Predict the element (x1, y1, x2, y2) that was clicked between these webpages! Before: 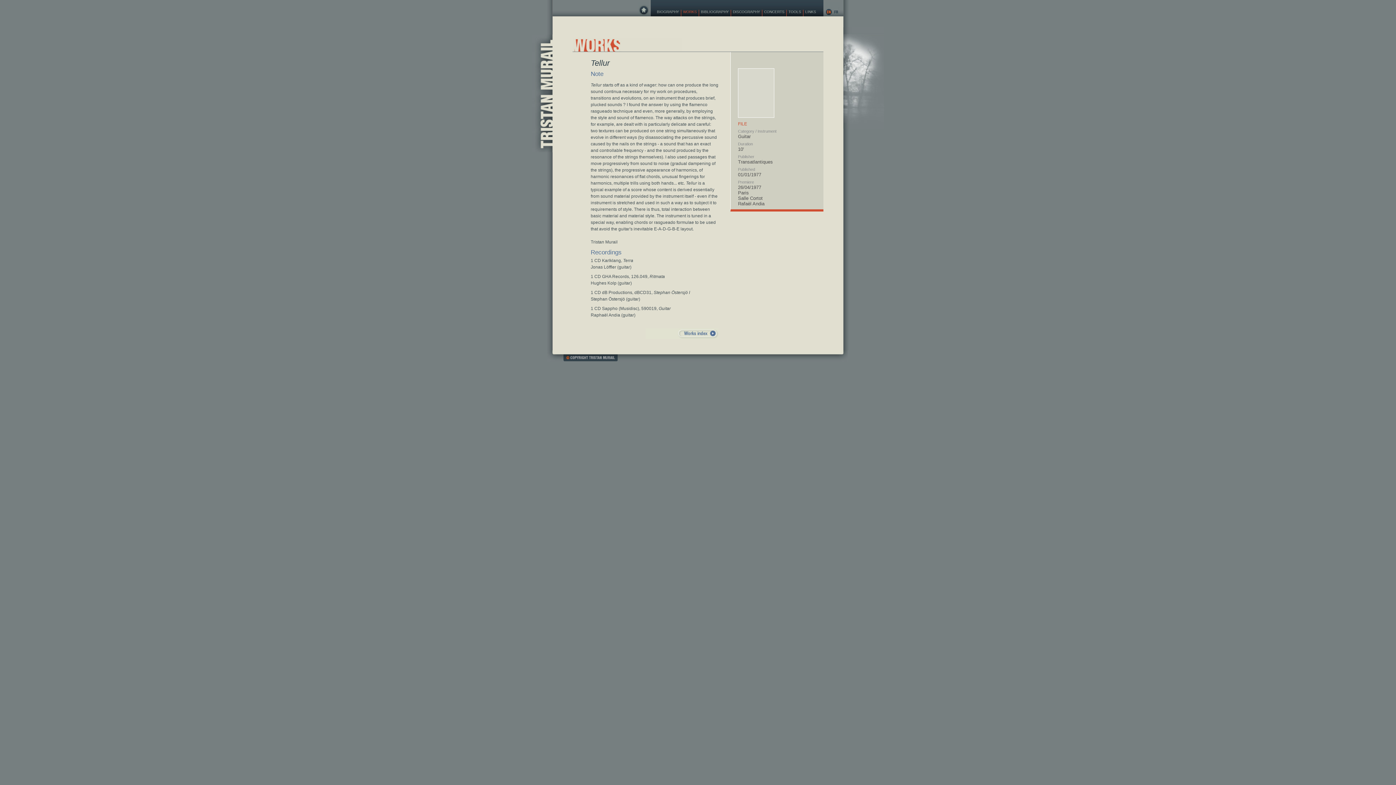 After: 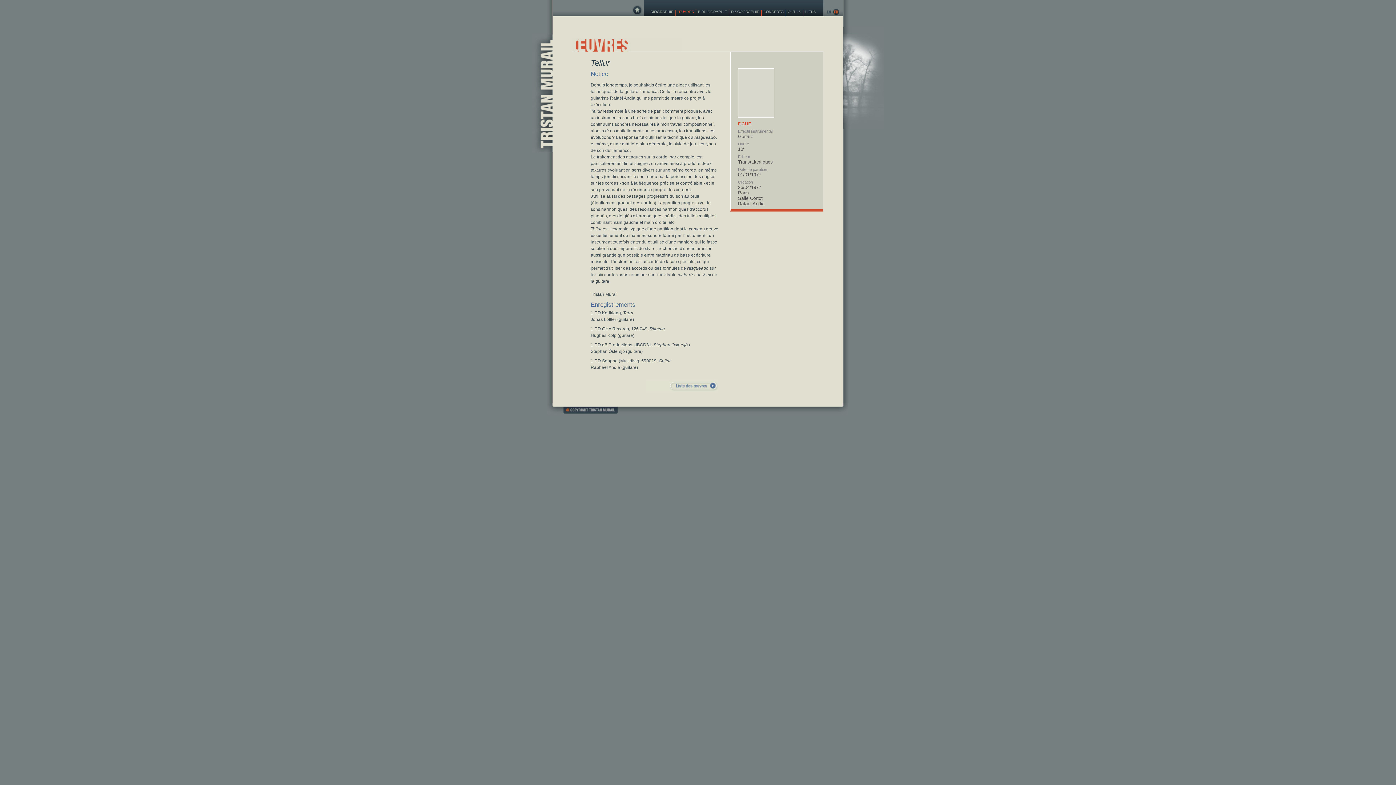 Action: bbox: (832, 1, 840, 16)